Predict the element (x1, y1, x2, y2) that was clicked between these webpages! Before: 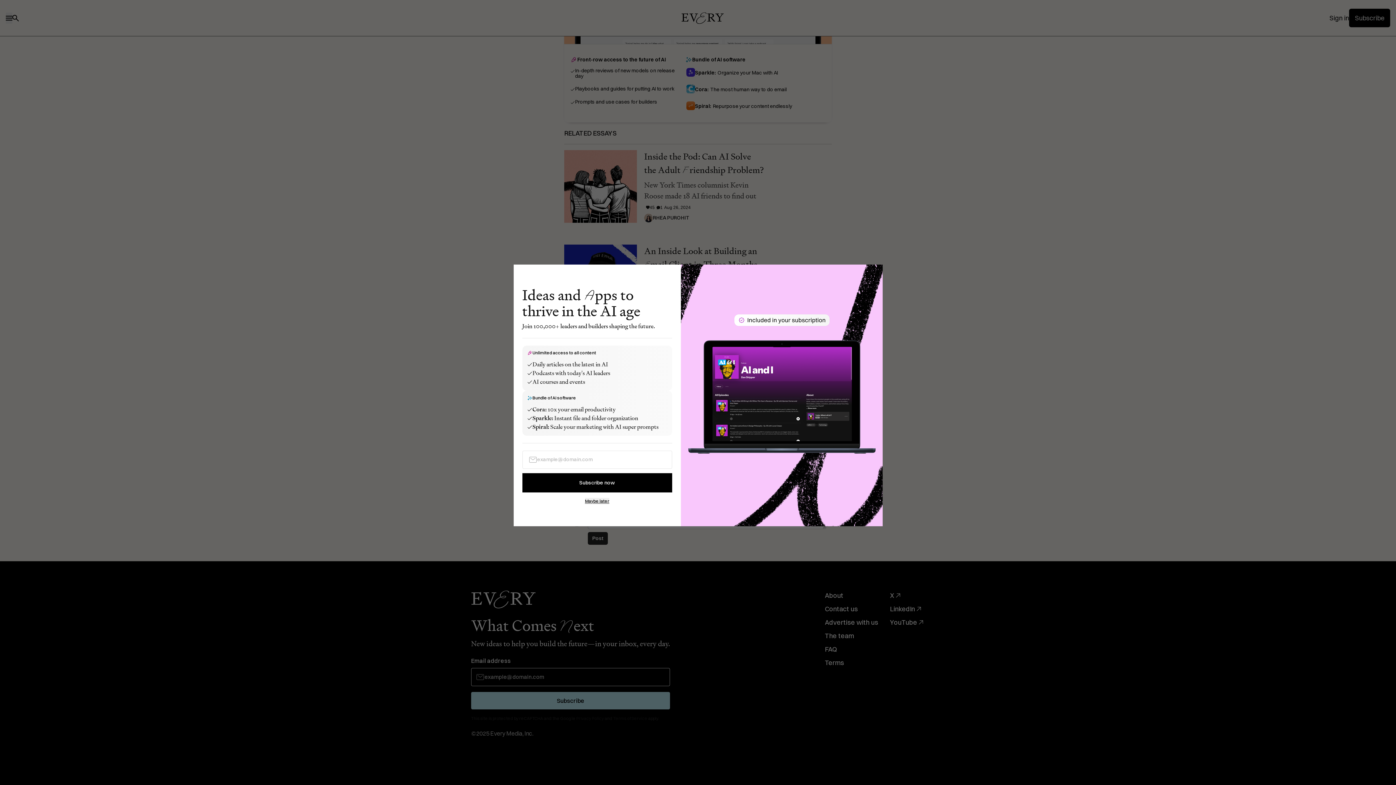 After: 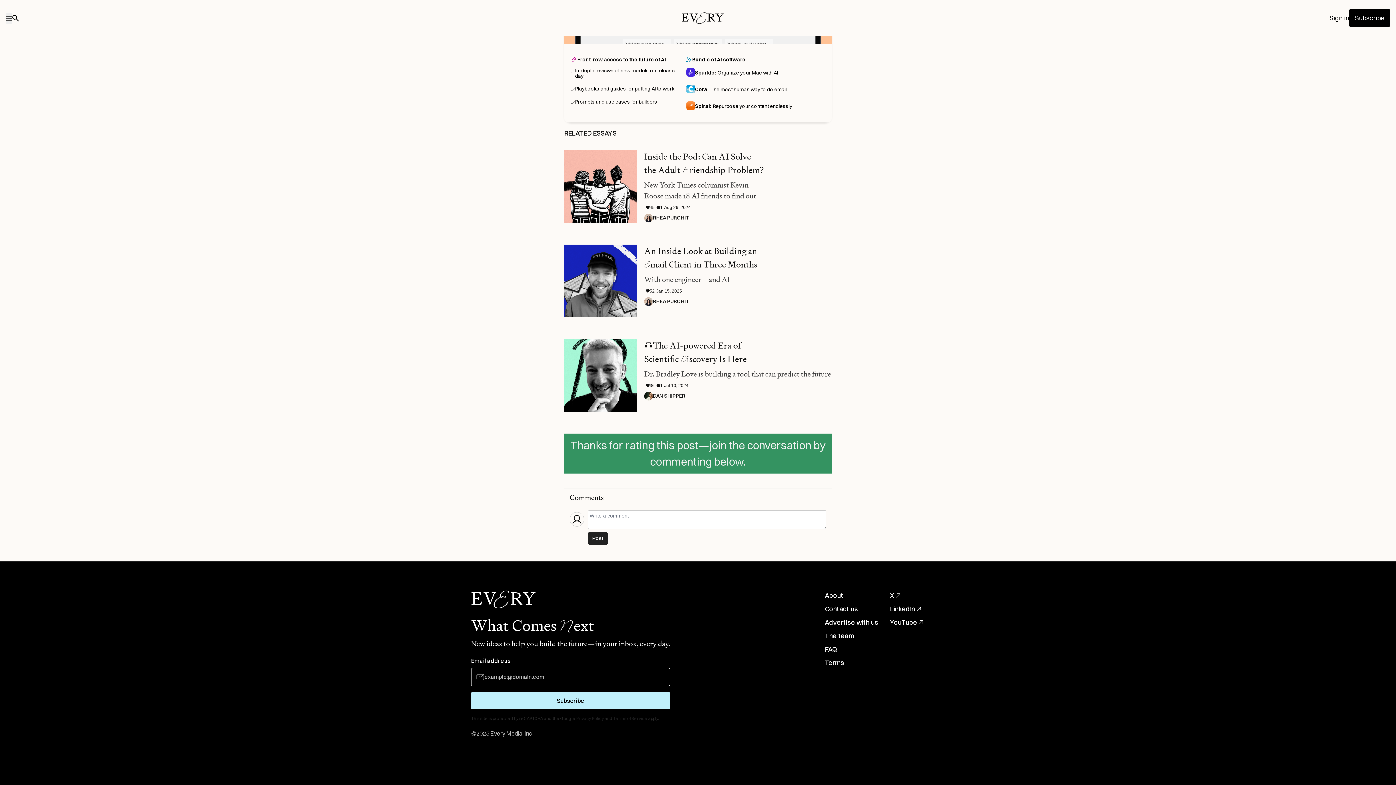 Action: label: Maybe later bbox: (585, 498, 609, 504)